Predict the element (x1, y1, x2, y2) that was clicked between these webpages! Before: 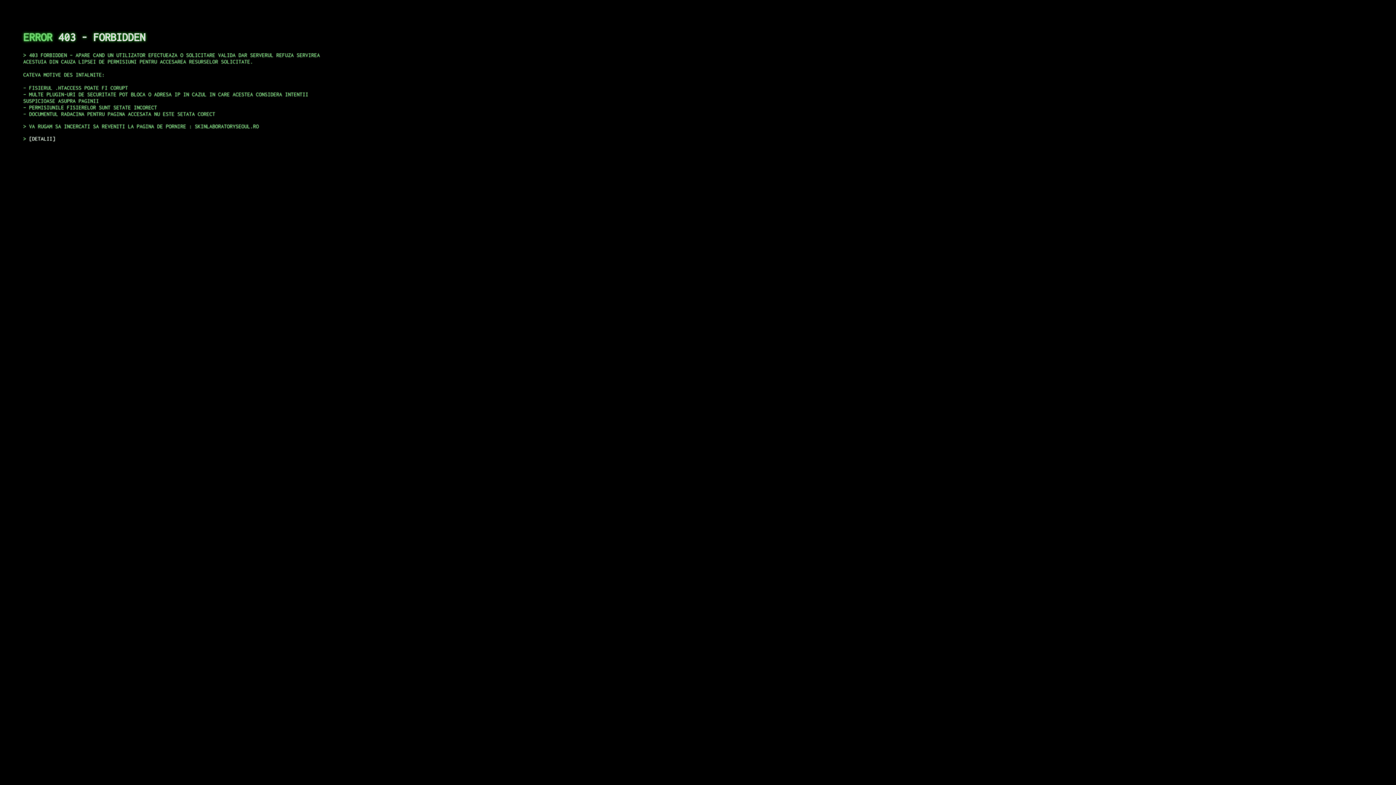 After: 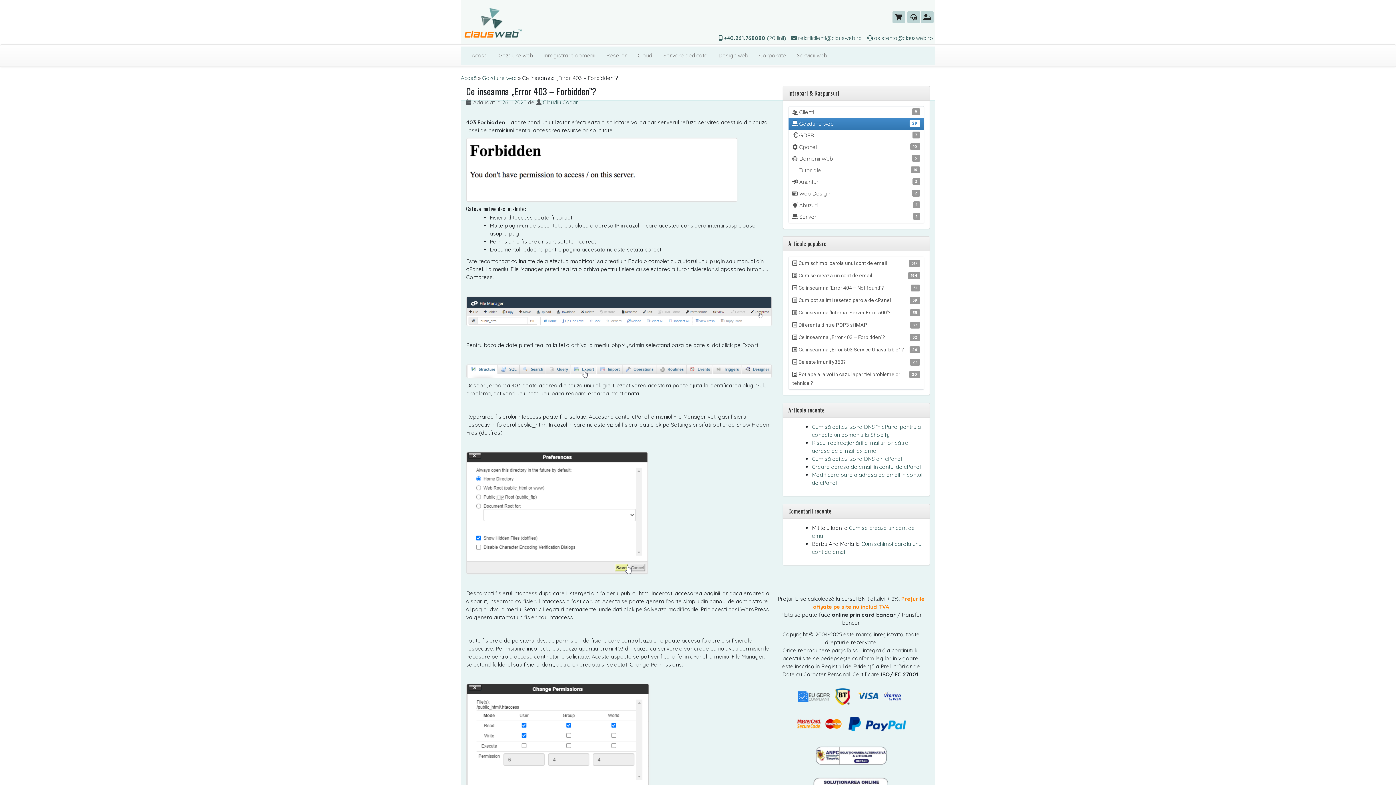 Action: bbox: (29, 135, 55, 141) label: DETALII